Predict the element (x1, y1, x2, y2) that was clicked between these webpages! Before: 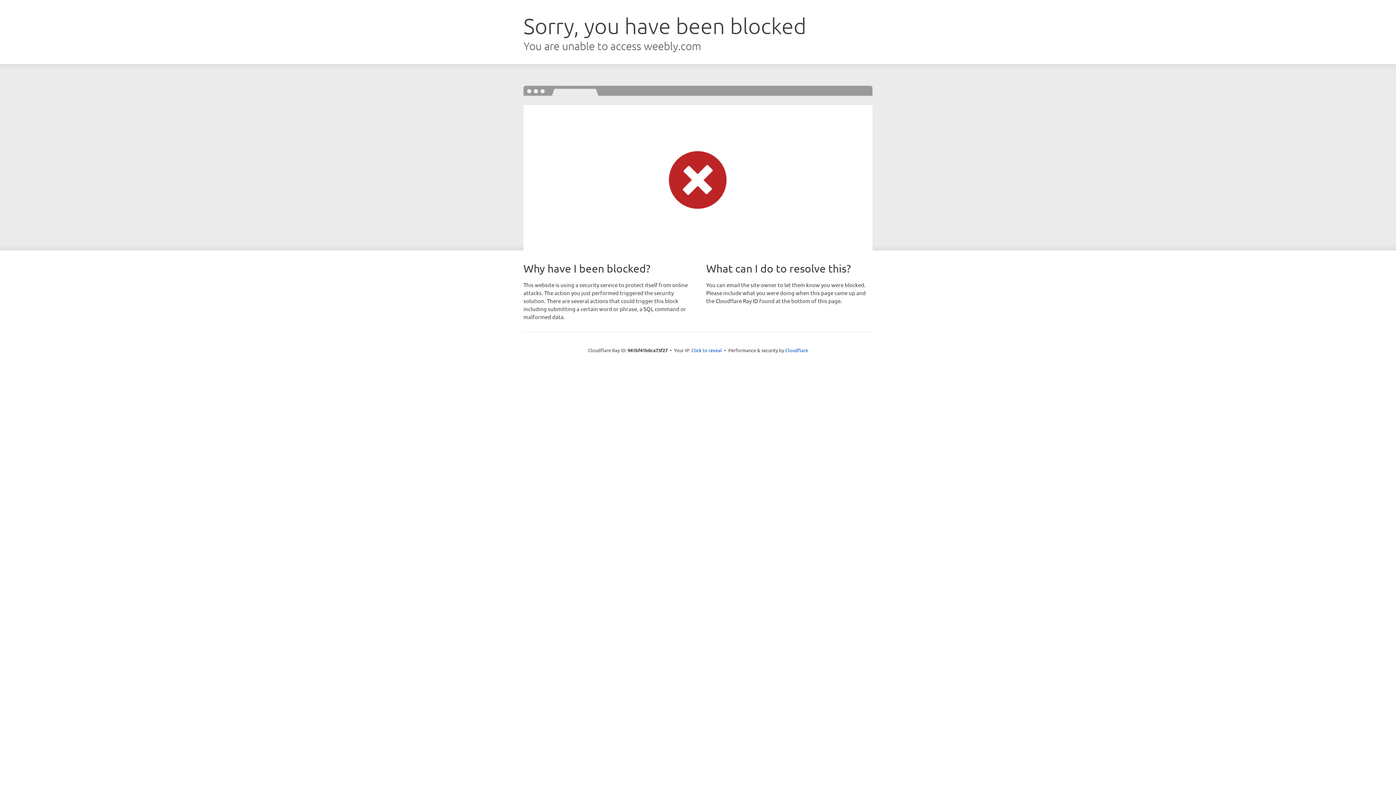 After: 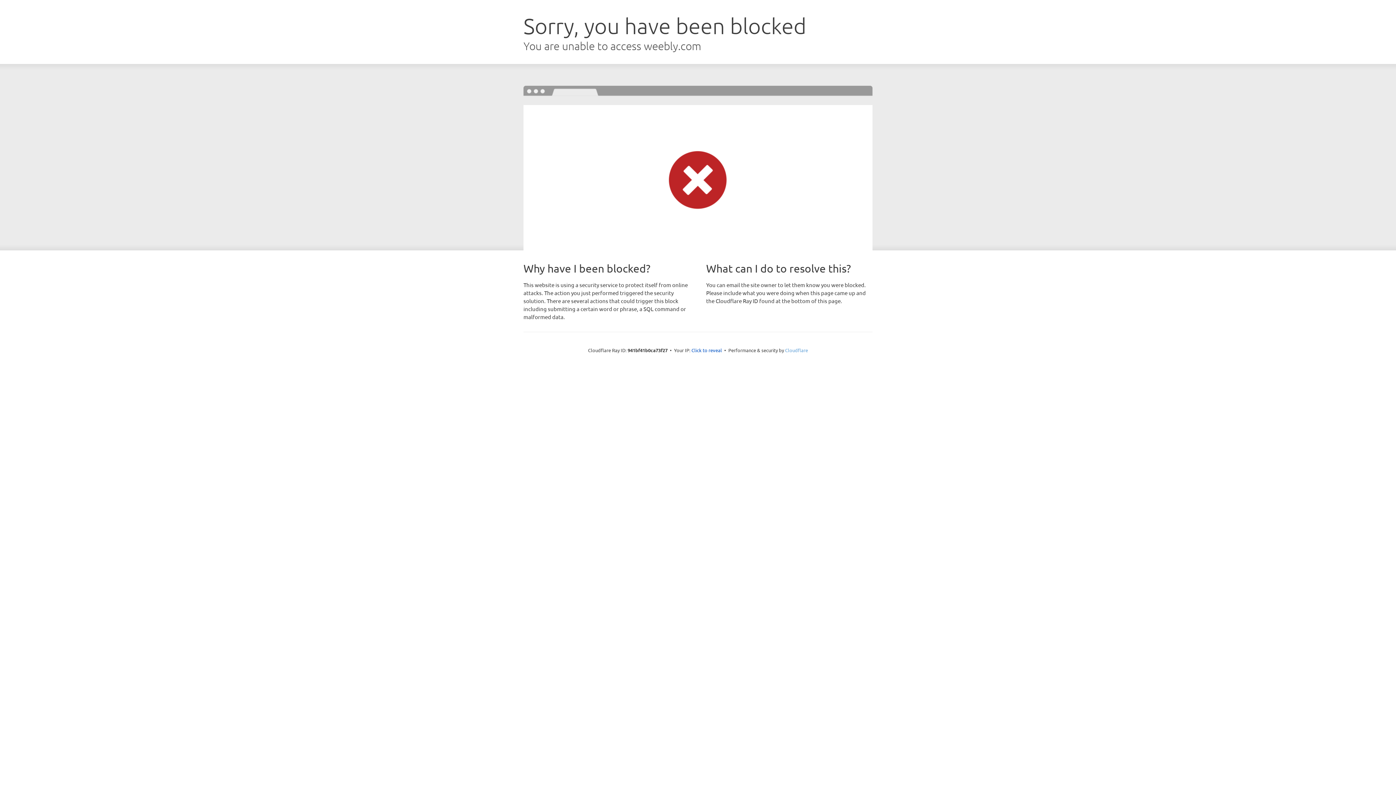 Action: label: Cloudflare bbox: (785, 347, 808, 353)